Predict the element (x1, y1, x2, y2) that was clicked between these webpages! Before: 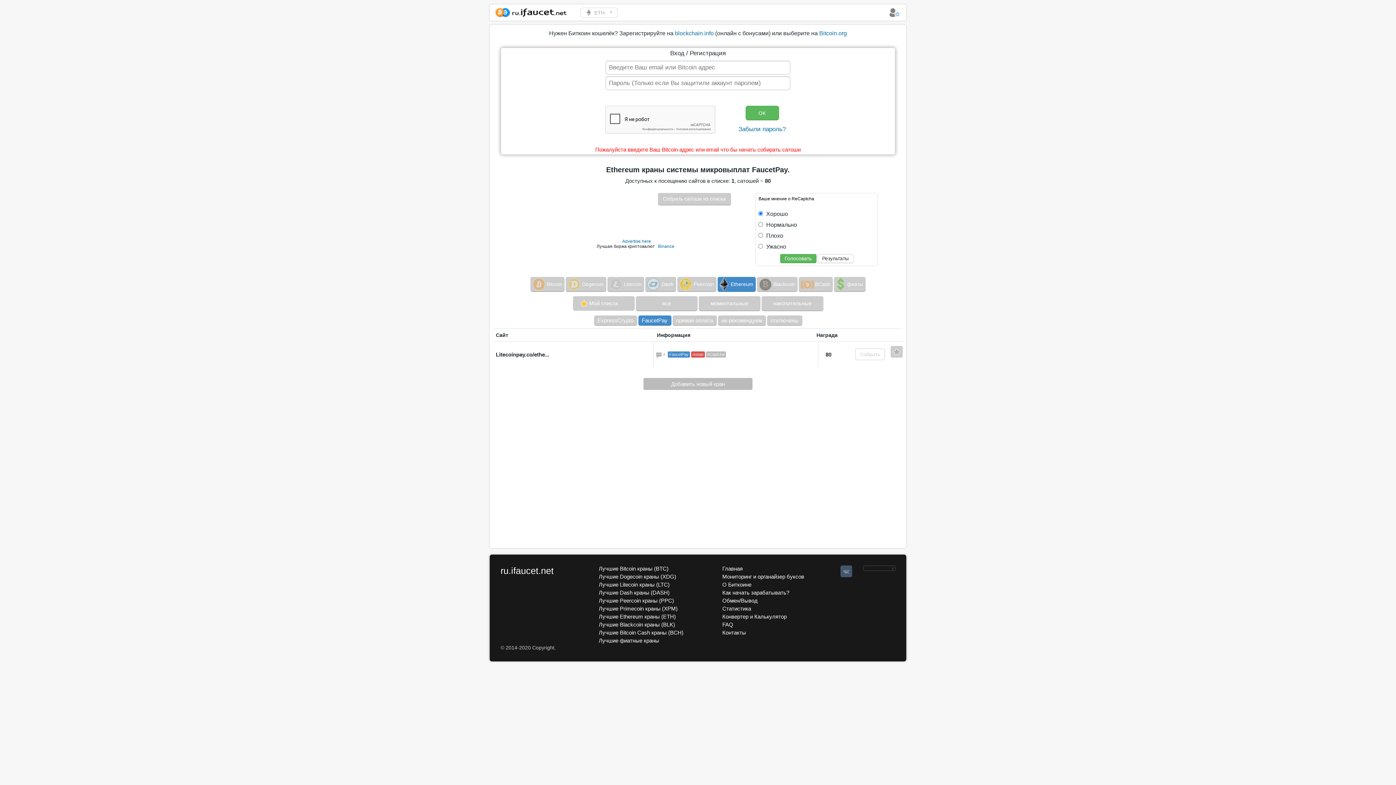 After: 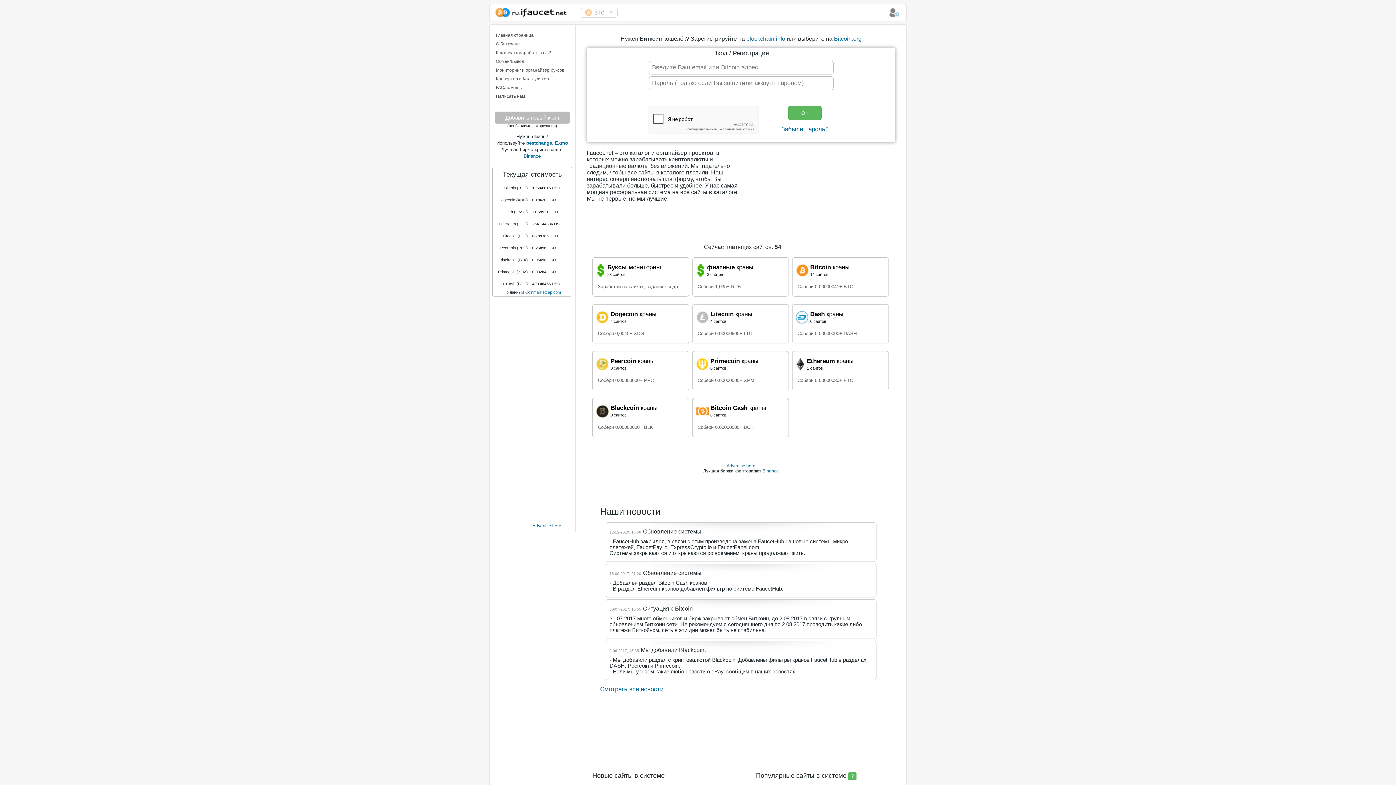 Action: bbox: (500, 565, 553, 576) label: ru.ifaucet.net